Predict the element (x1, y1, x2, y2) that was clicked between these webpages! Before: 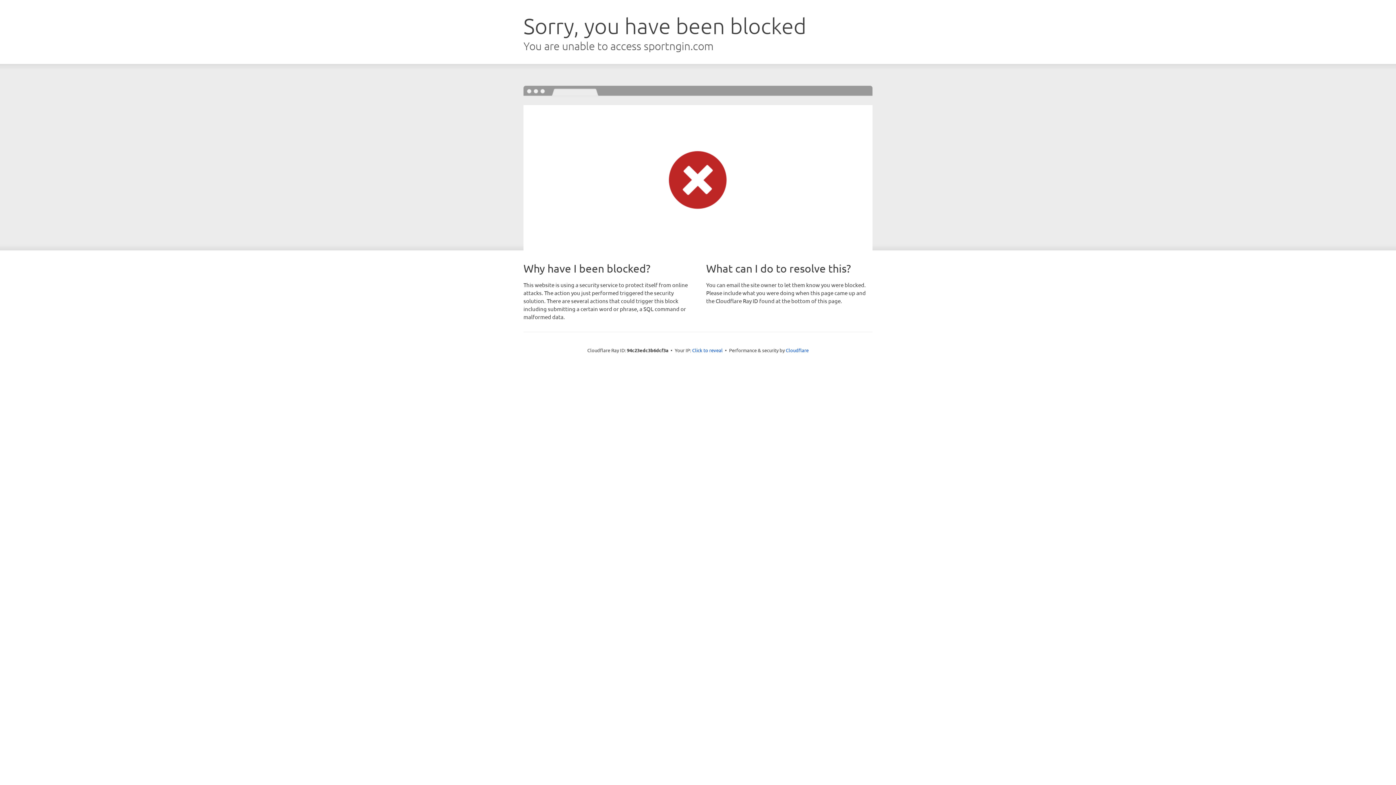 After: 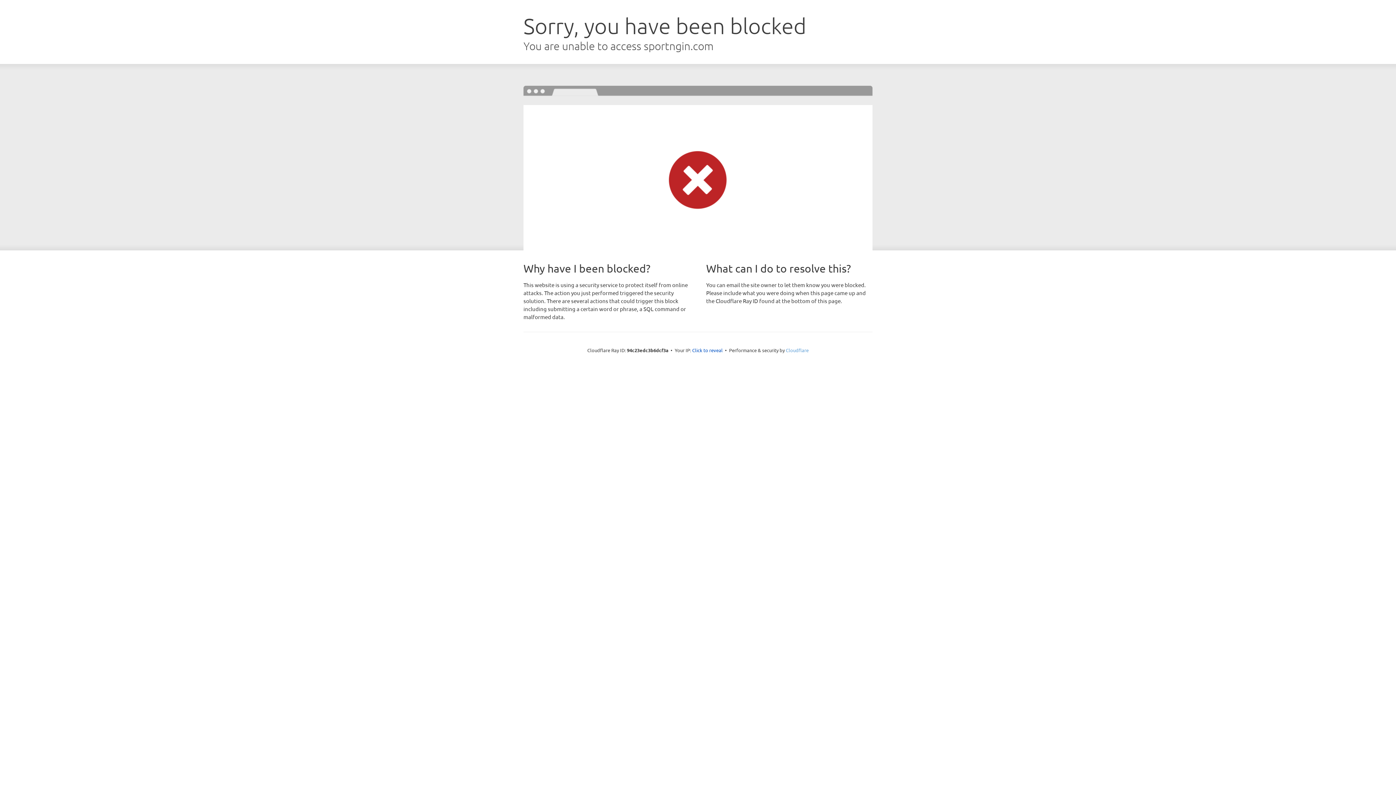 Action: bbox: (786, 347, 808, 353) label: Cloudflare